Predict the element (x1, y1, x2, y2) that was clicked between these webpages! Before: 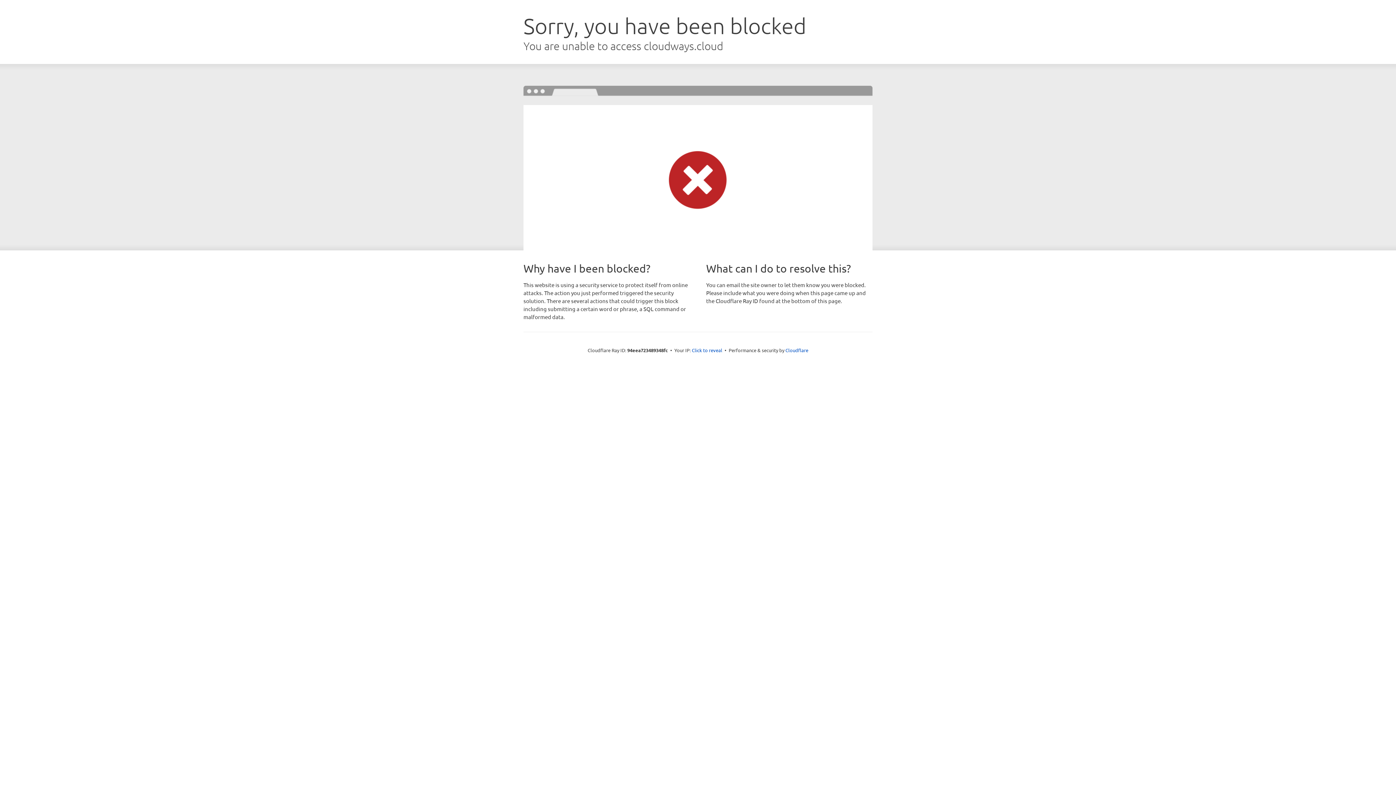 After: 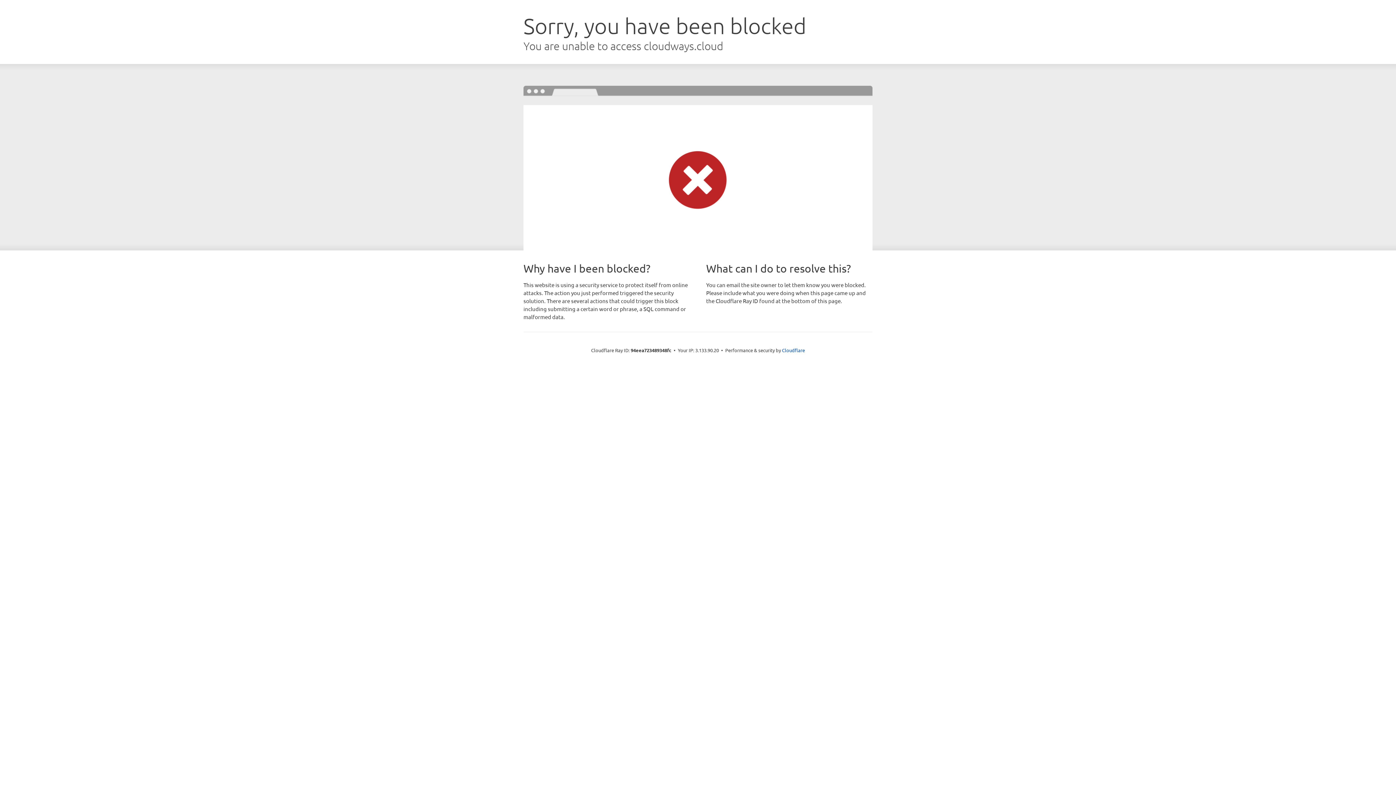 Action: label: Click to reveal bbox: (692, 346, 722, 353)